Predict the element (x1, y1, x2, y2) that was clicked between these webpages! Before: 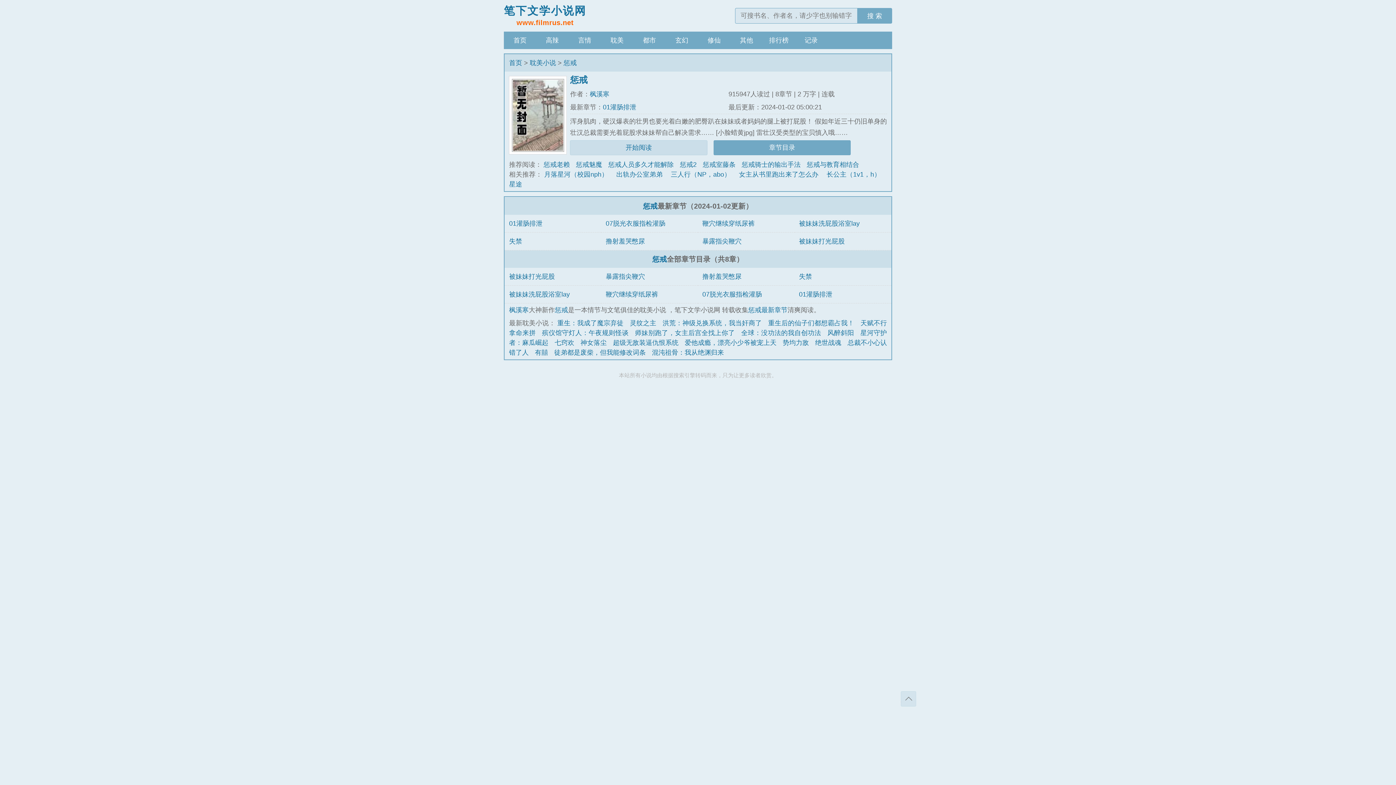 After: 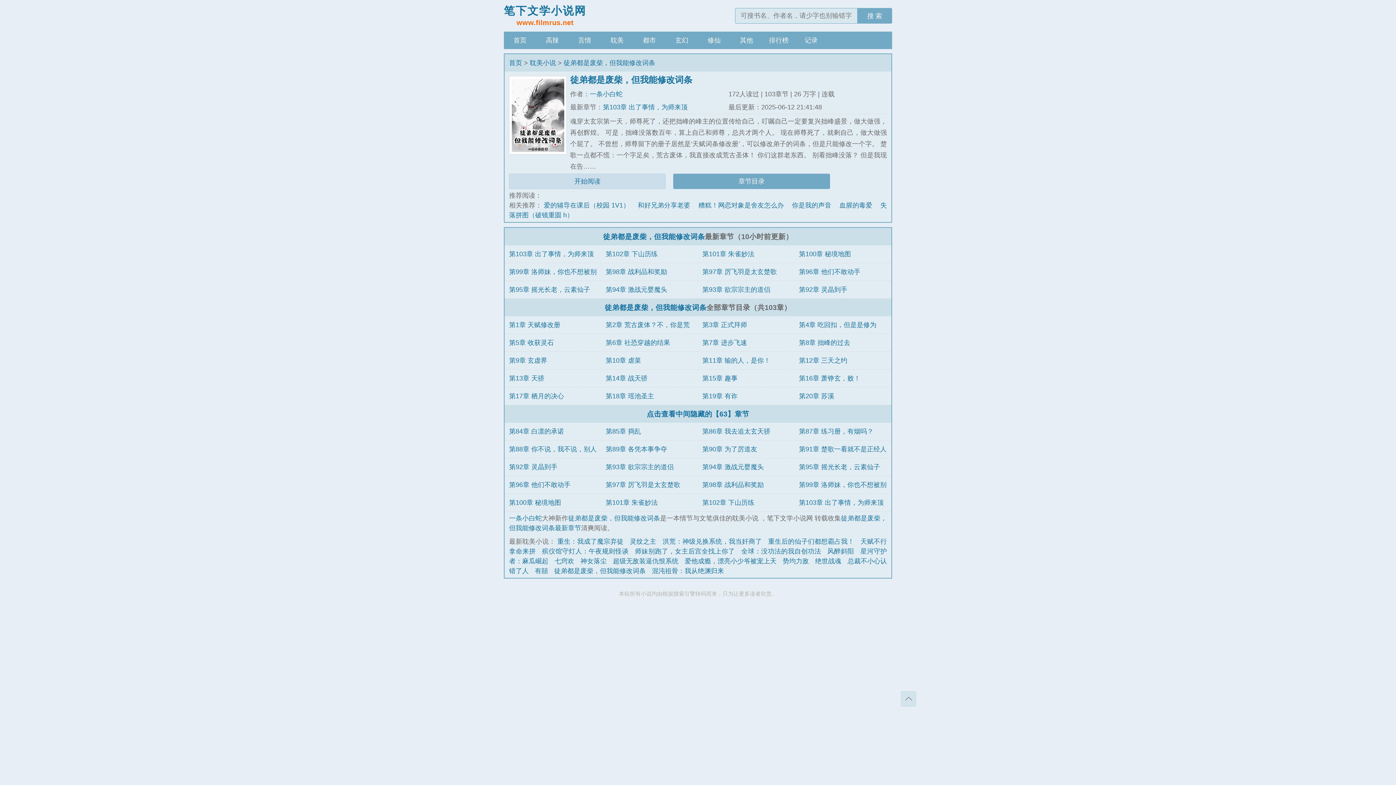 Action: bbox: (554, 349, 645, 356) label: 徒弟都是废柴，但我能修改词条